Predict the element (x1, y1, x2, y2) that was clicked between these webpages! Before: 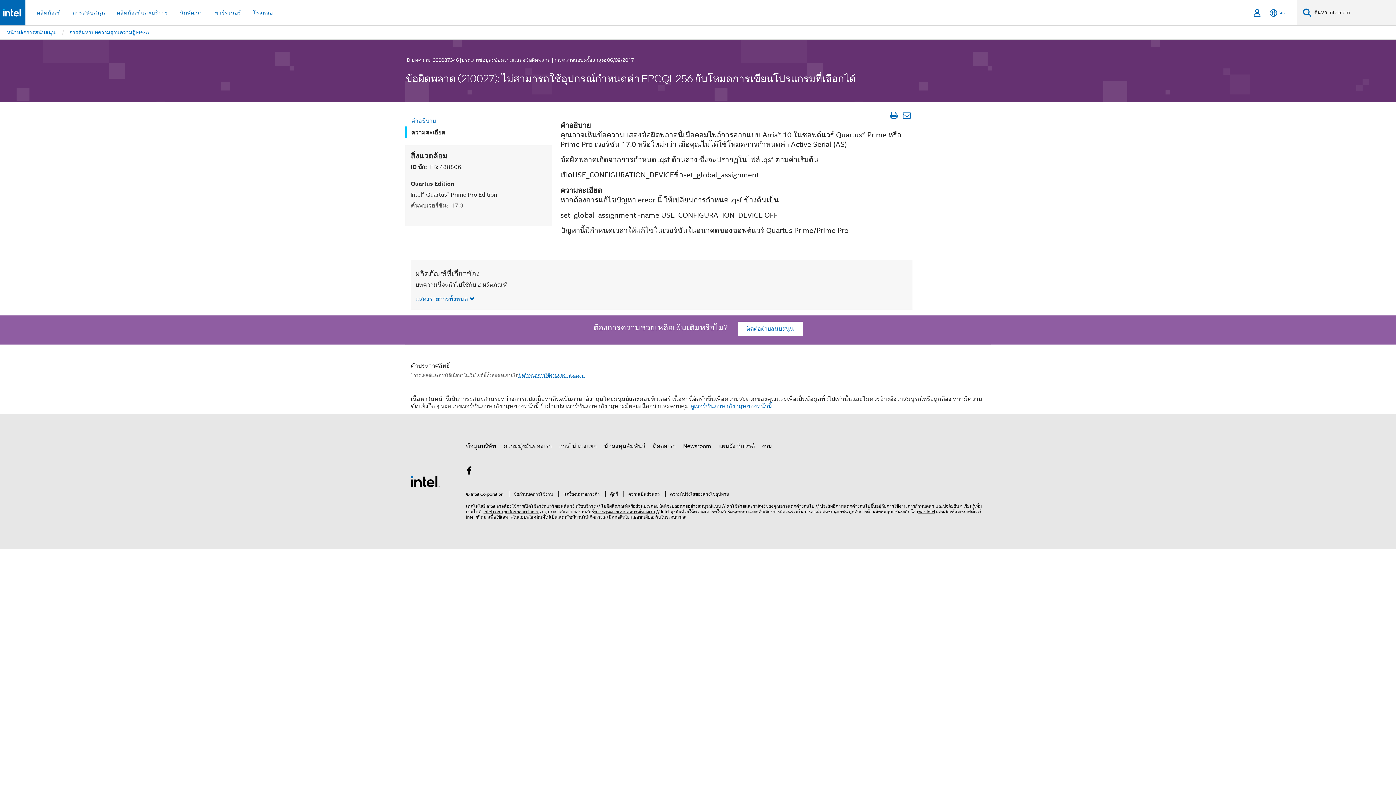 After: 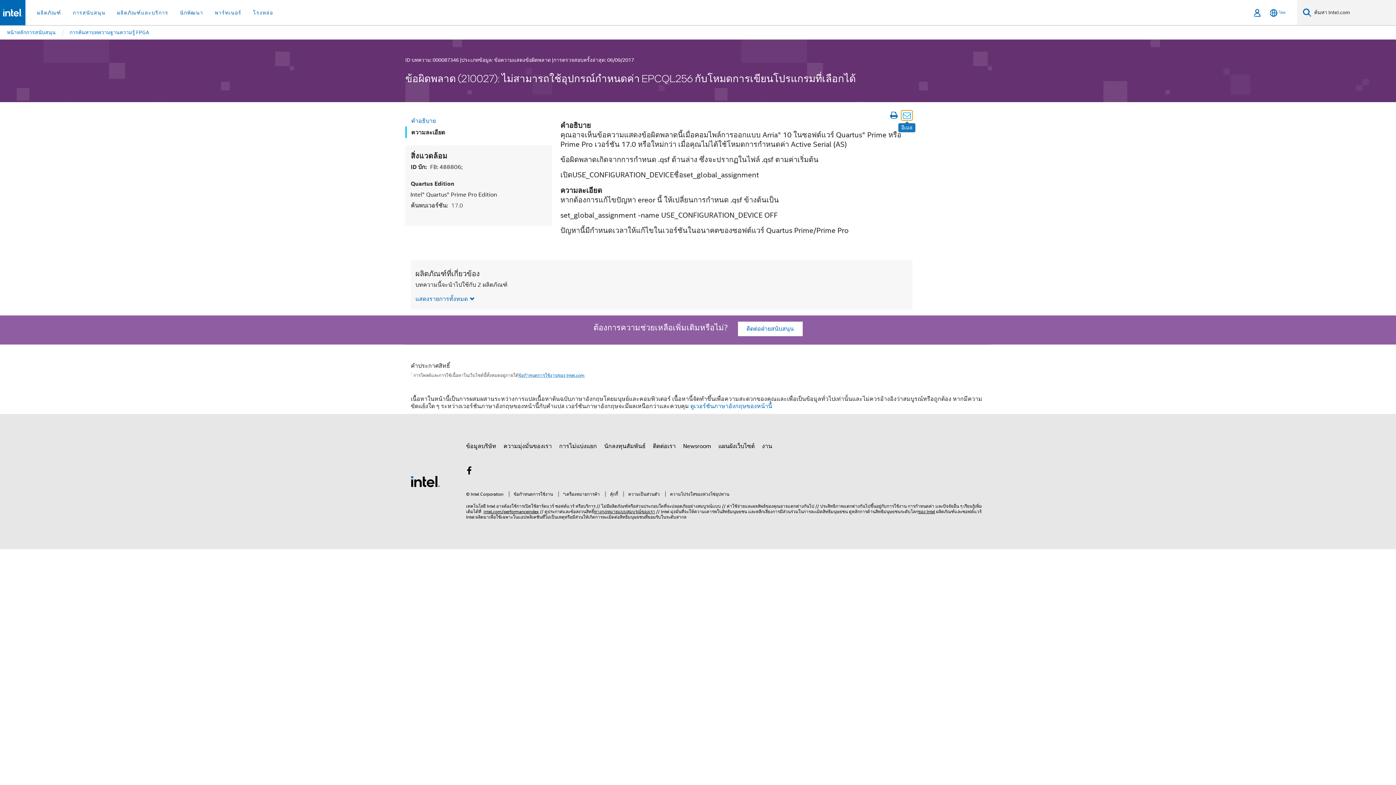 Action: label: อีเมลบทความ bbox: (901, 111, 912, 120)